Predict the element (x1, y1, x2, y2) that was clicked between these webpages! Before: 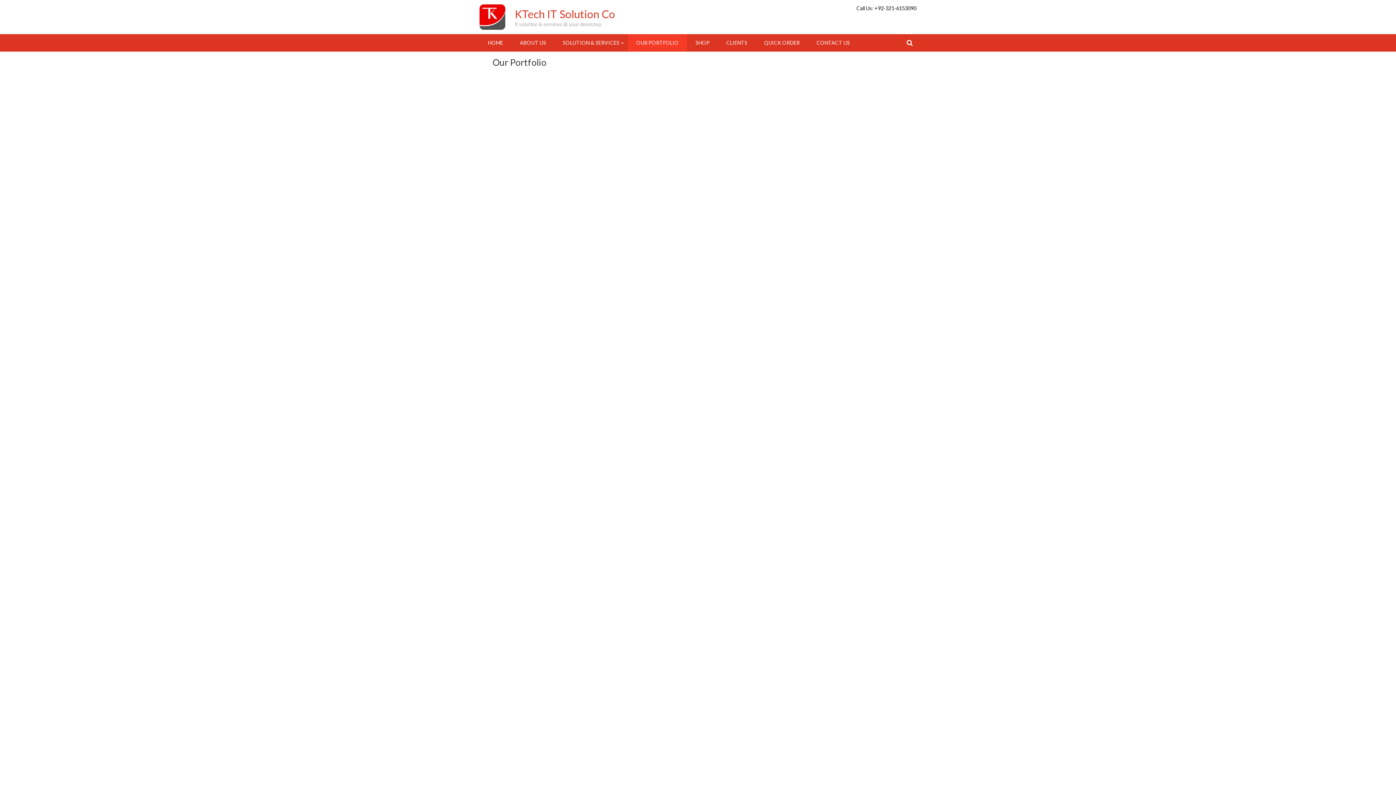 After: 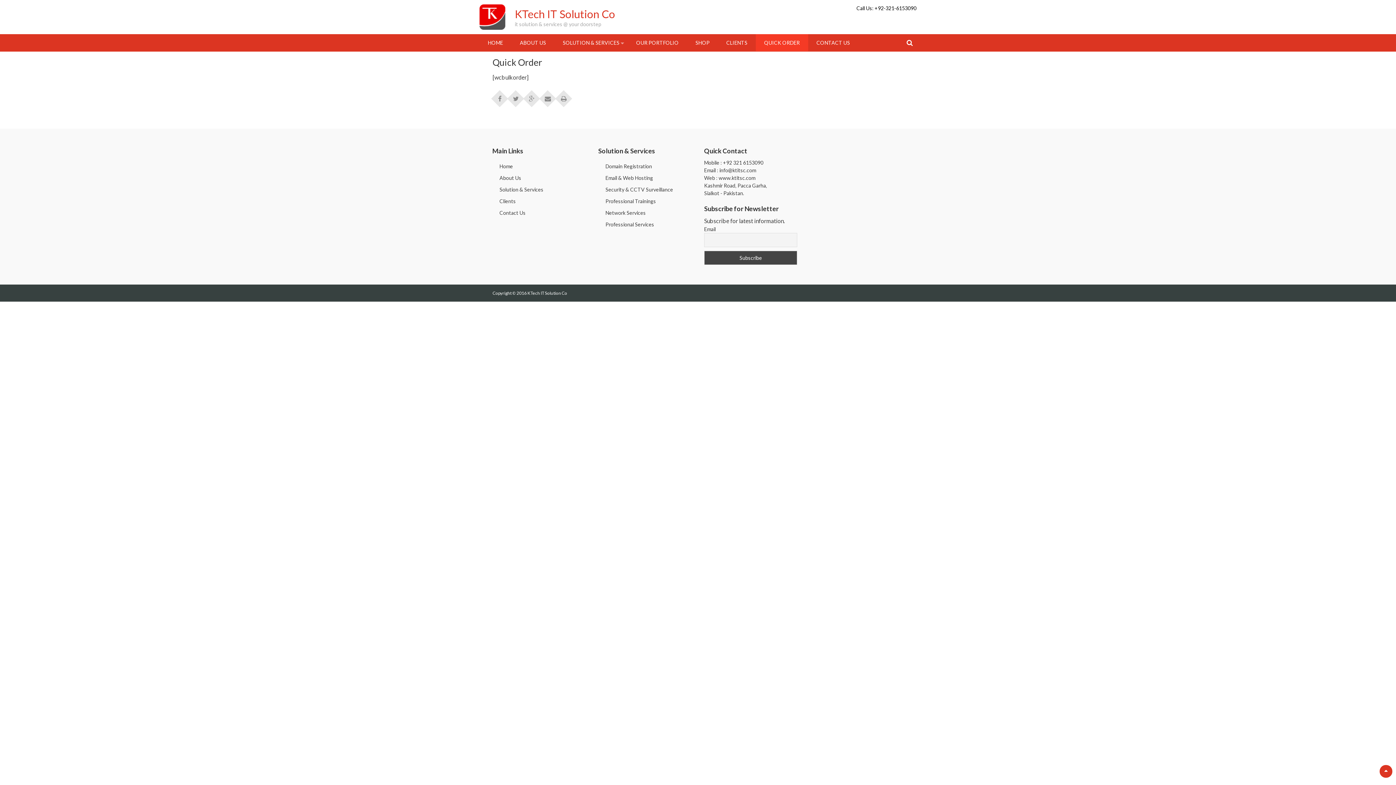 Action: bbox: (756, 34, 808, 51) label: QUICK ORDER